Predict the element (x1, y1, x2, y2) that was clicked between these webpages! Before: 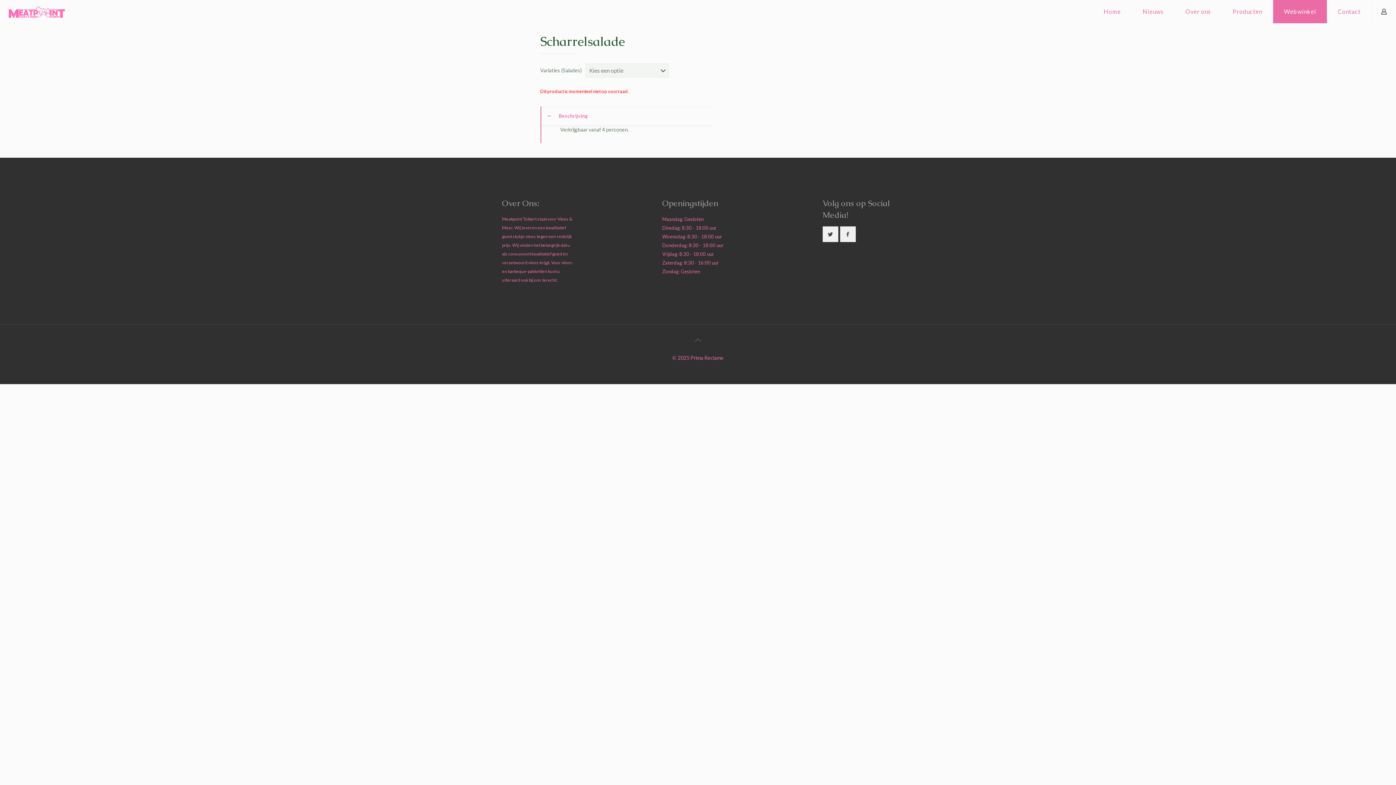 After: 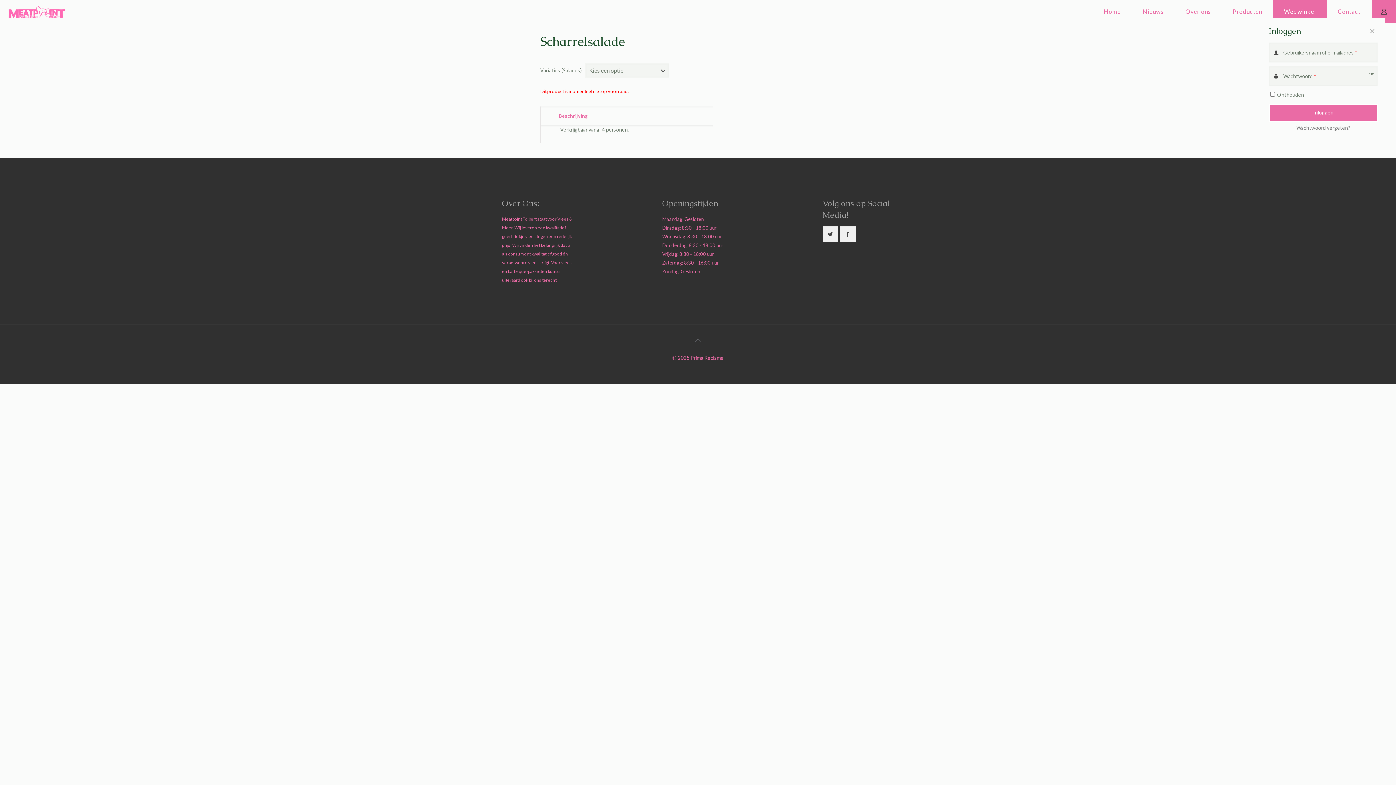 Action: bbox: (1372, 0, 1396, 23)